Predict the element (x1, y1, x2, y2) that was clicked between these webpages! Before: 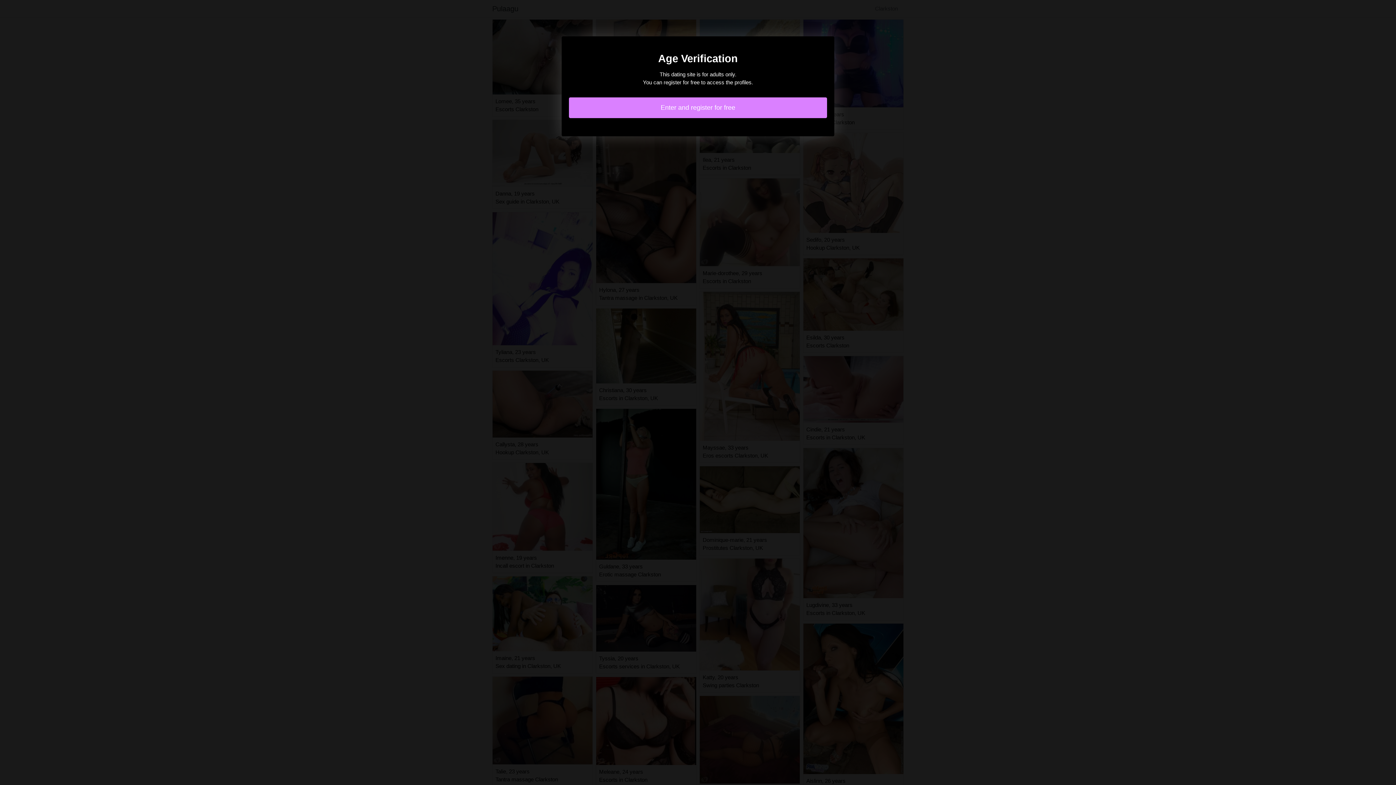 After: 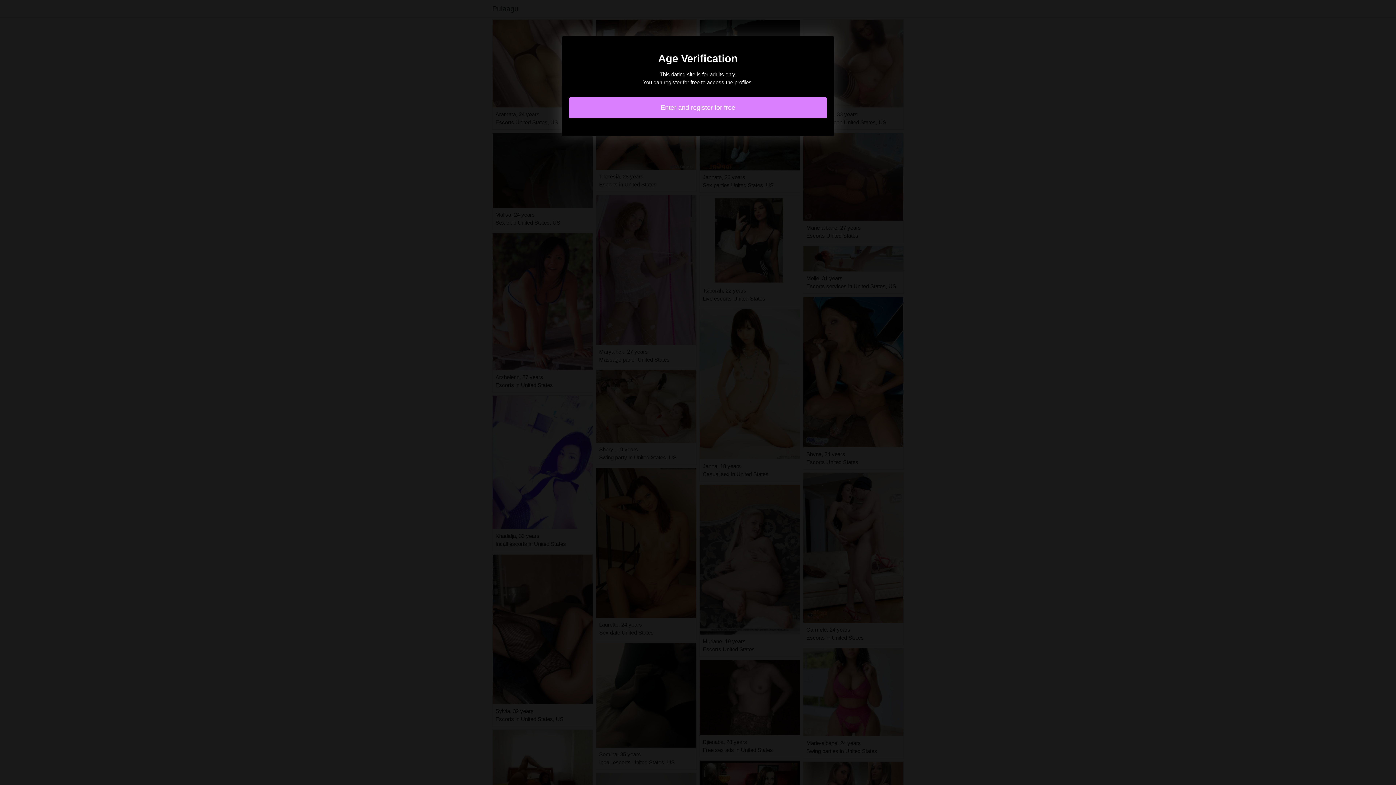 Action: label: Enter and register for free bbox: (569, 97, 827, 118)